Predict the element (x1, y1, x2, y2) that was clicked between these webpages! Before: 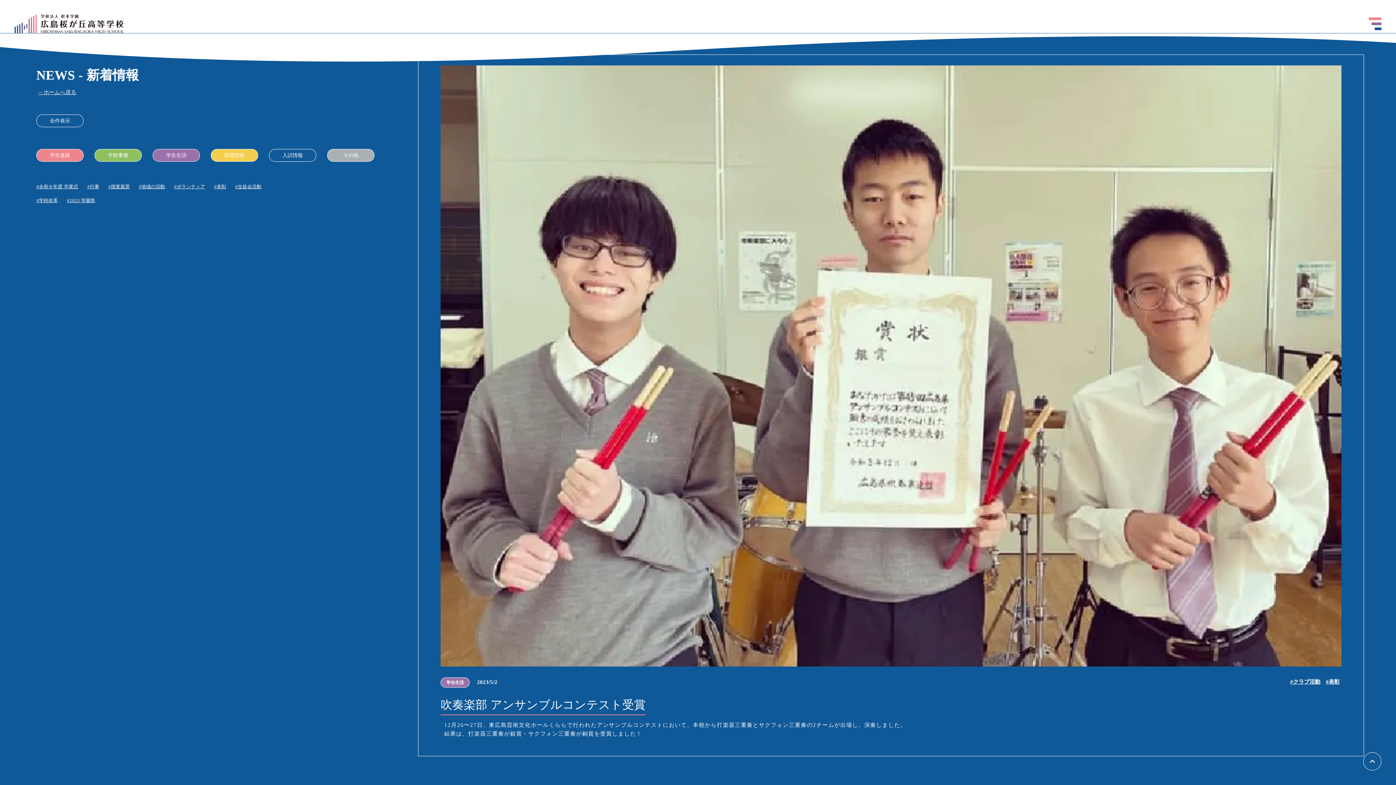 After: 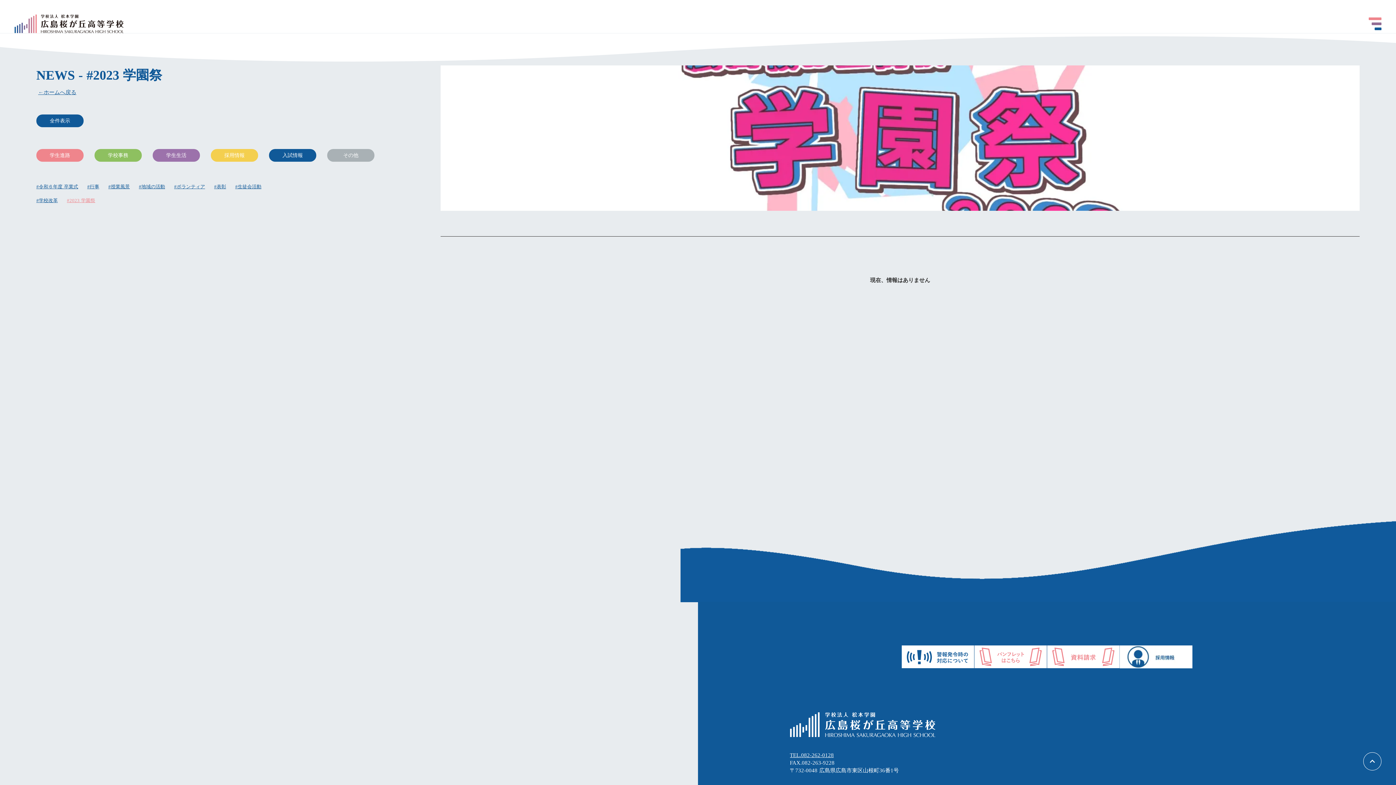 Action: label: #2023 学園祭 bbox: (65, 163, 93, 170)